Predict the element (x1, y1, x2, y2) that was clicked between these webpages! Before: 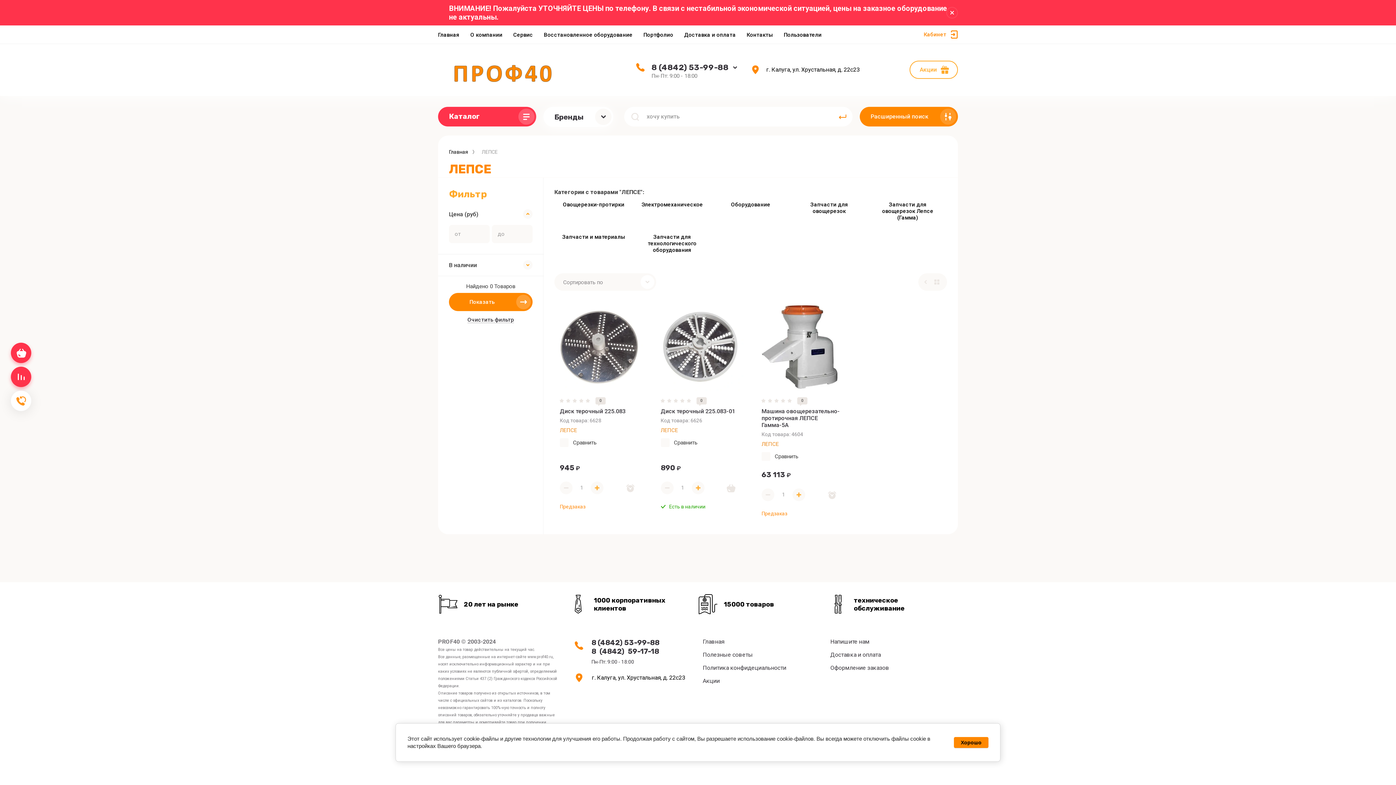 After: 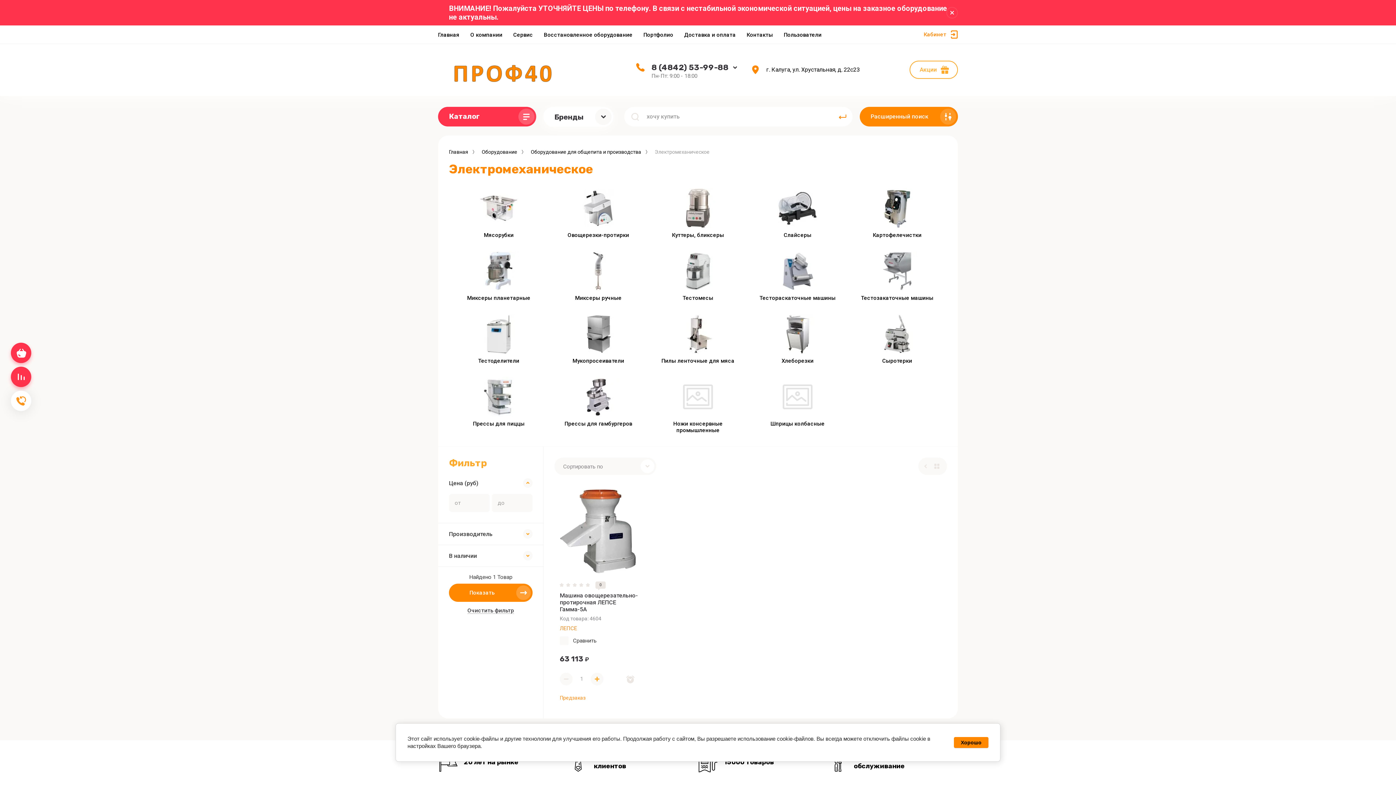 Action: bbox: (640, 201, 704, 207) label: Электромеханическое